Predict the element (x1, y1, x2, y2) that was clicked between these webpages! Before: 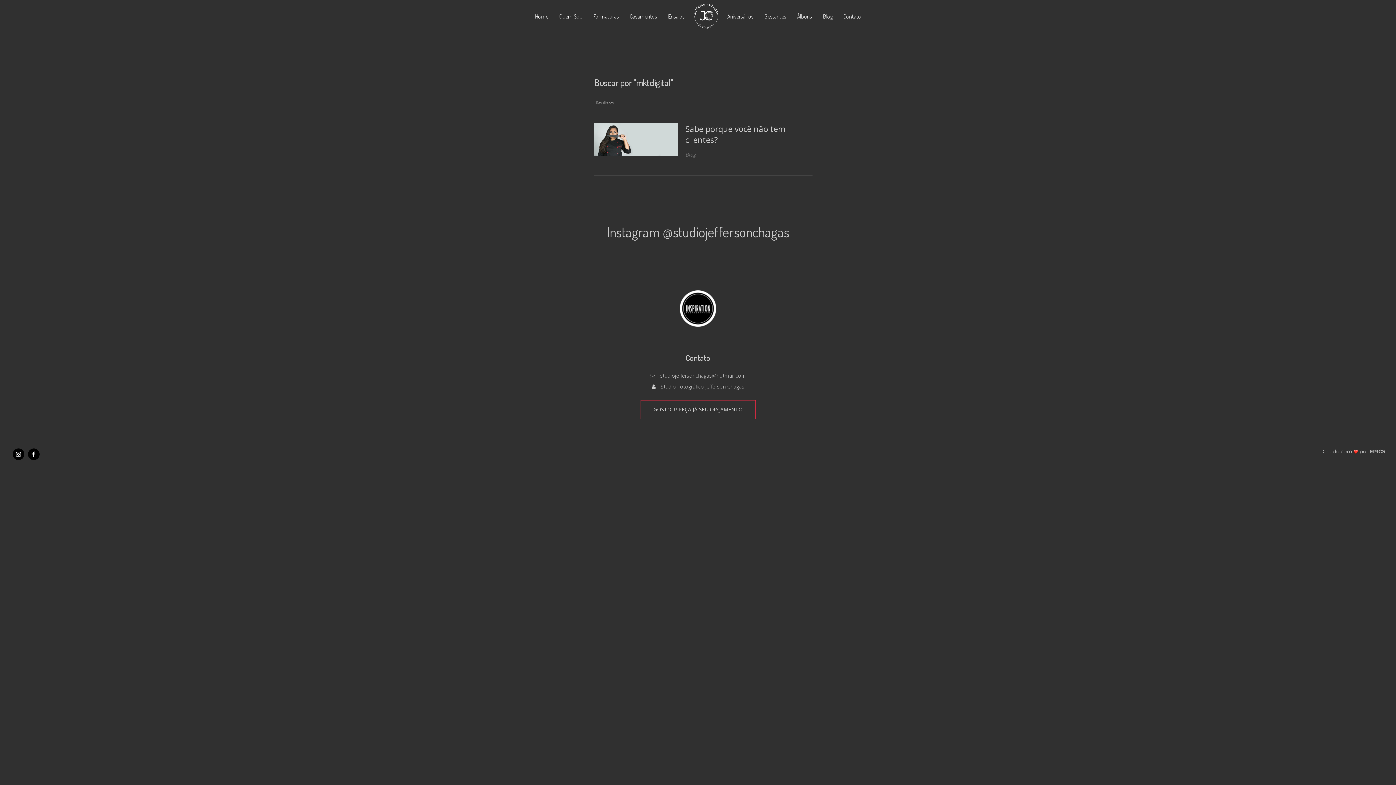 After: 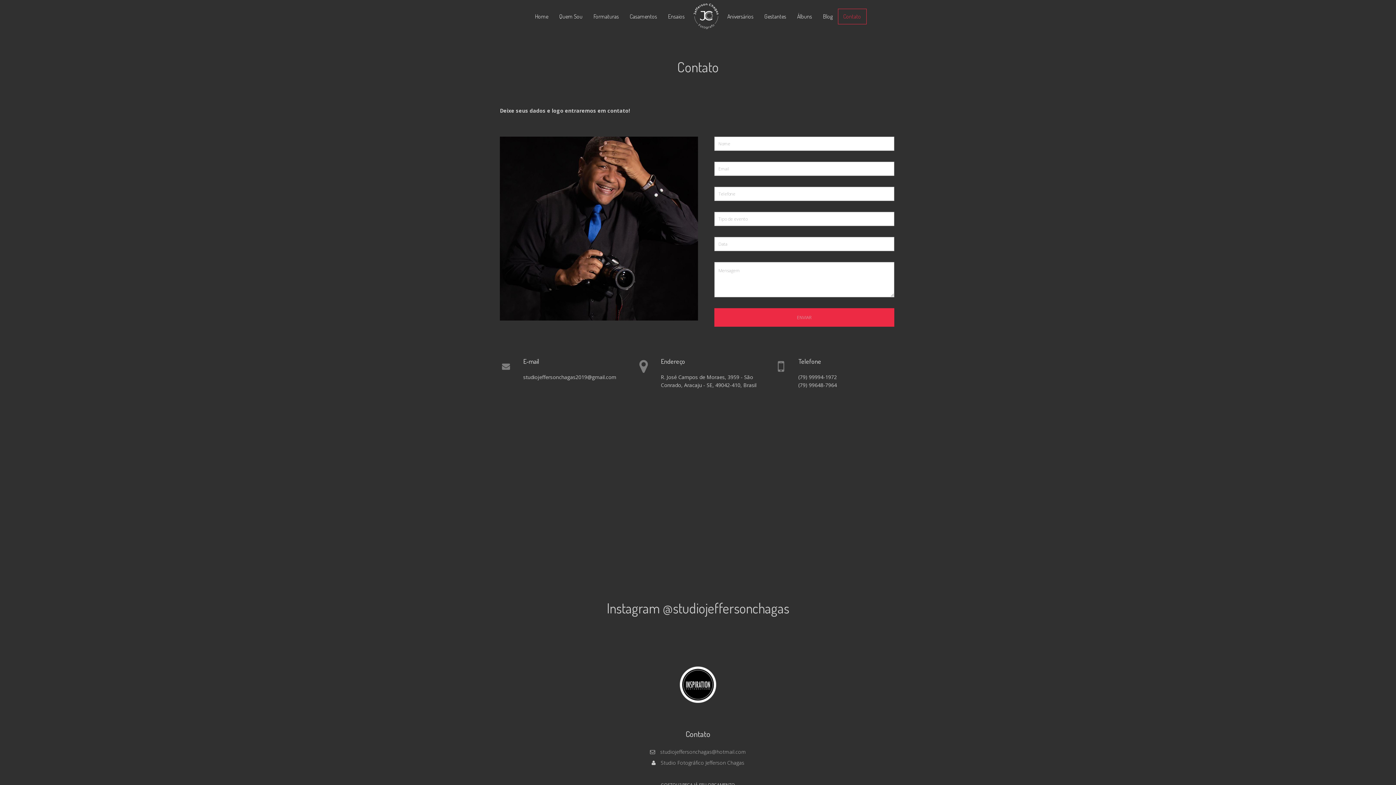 Action: bbox: (640, 400, 755, 419) label: GOSTOU? PEÇA JÁ SEU ORÇAMENTO